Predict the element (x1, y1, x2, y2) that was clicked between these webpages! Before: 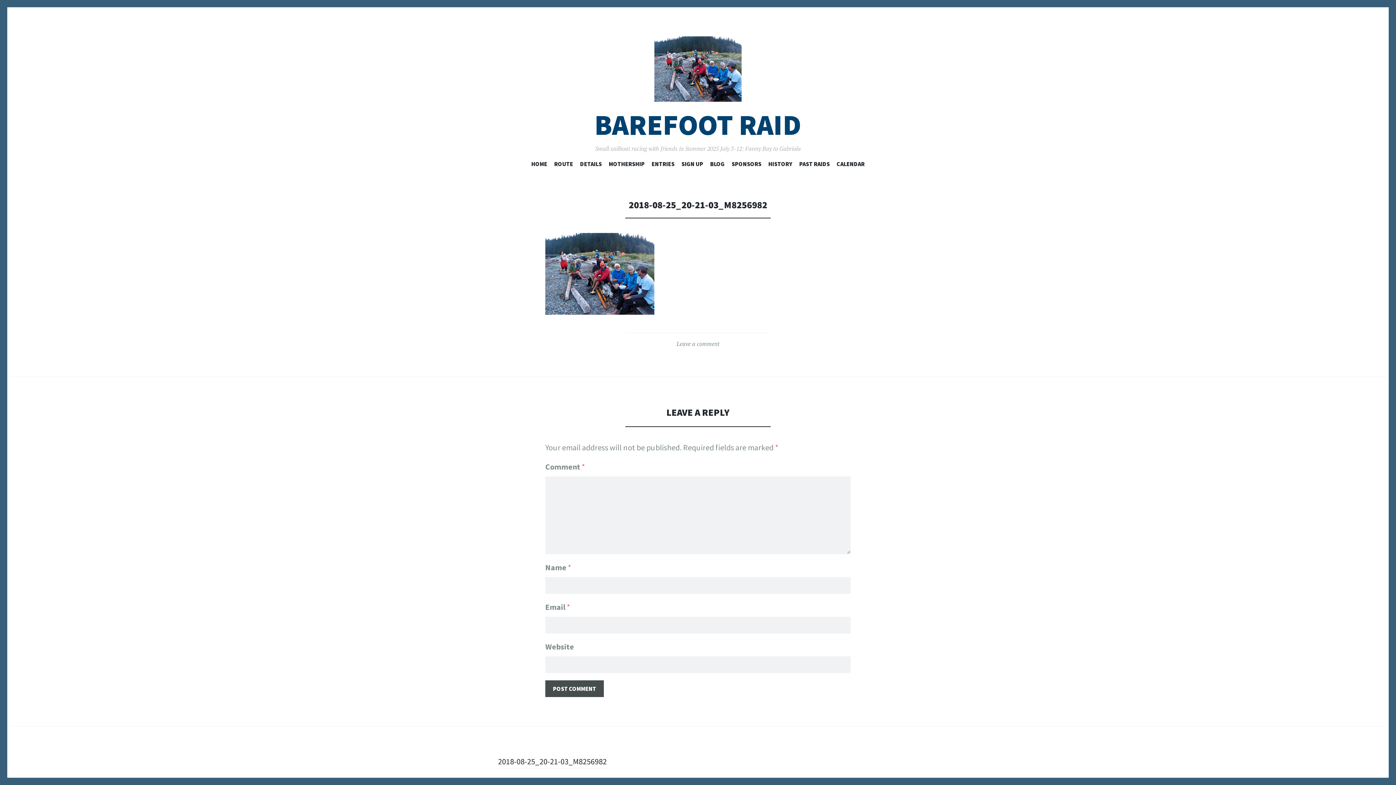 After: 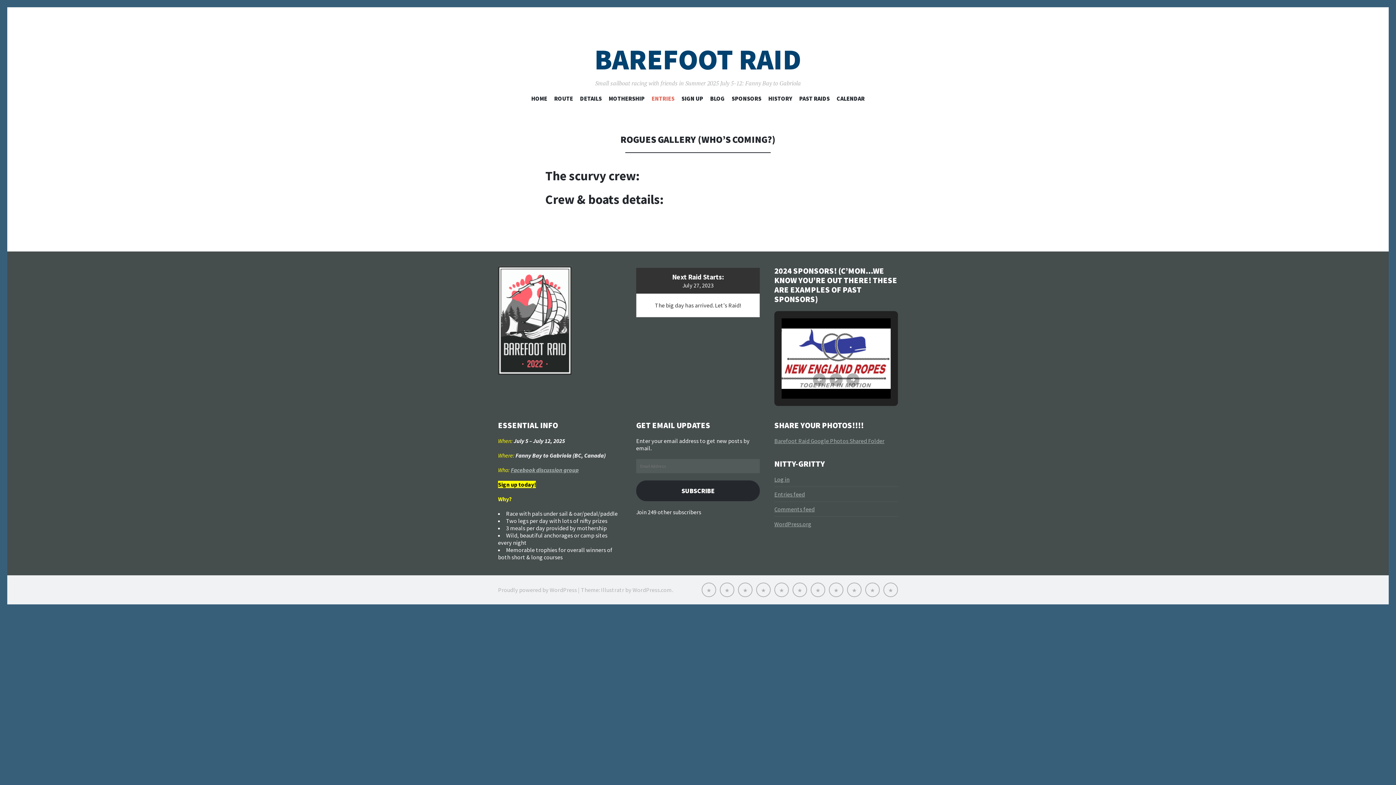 Action: label: ENTRIES bbox: (651, 160, 674, 170)